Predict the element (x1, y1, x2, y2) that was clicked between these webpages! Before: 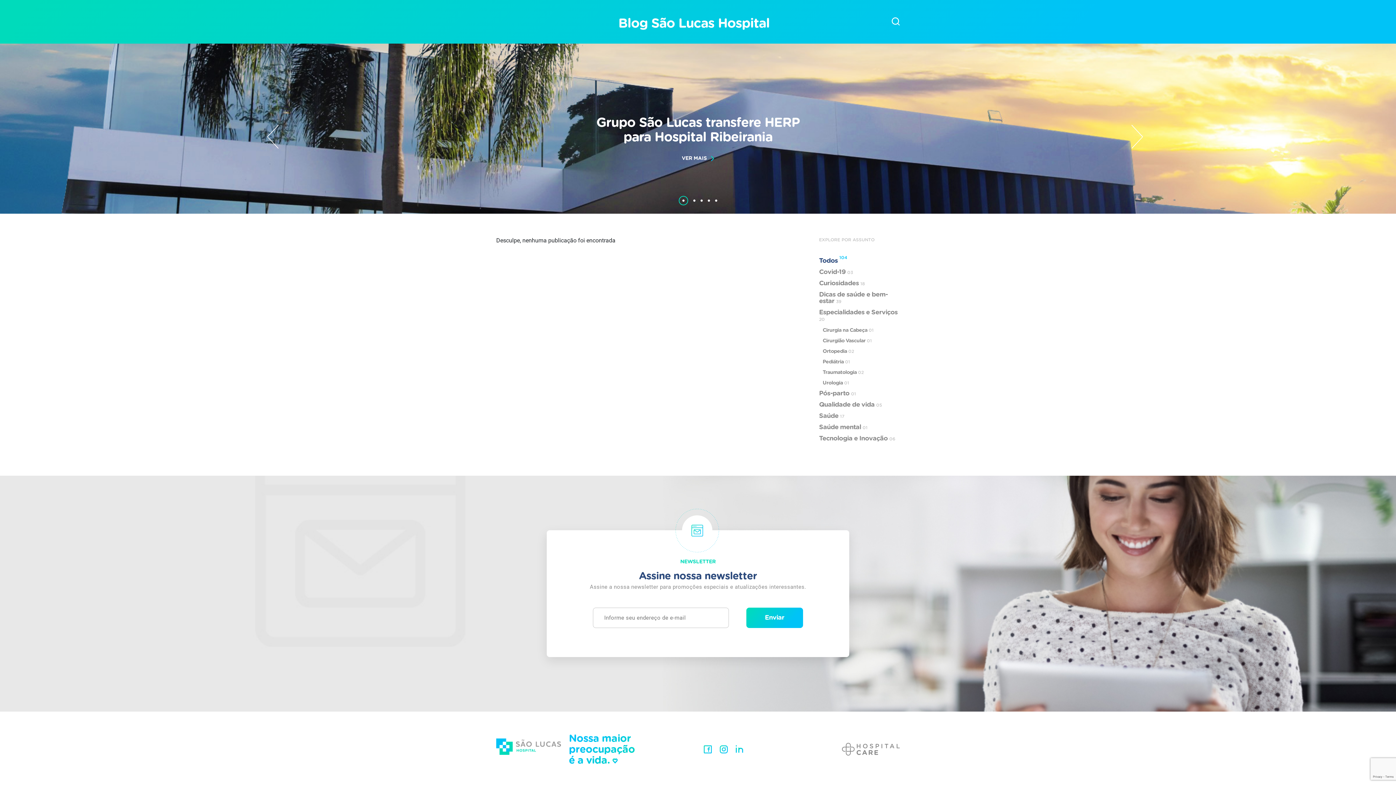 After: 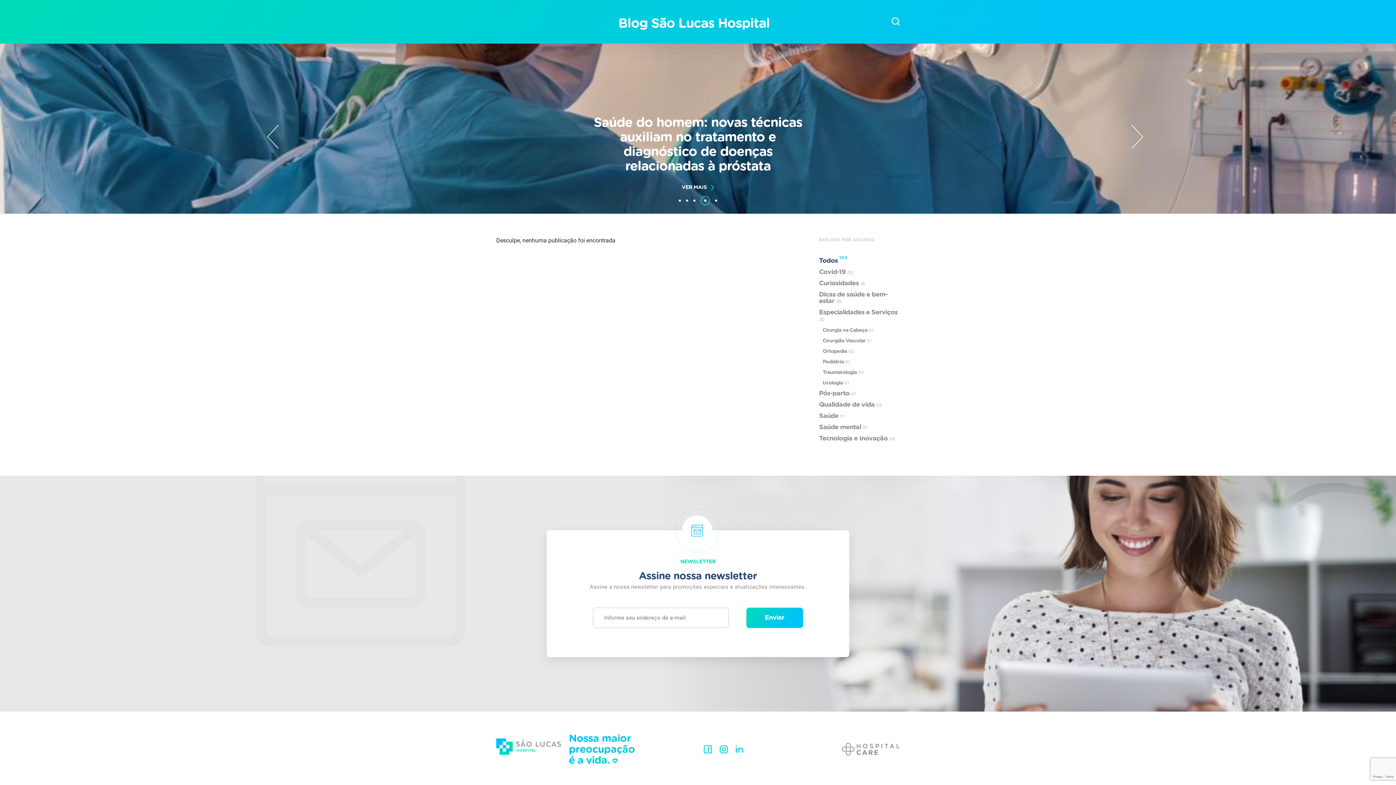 Action: bbox: (705, 197, 712, 203)